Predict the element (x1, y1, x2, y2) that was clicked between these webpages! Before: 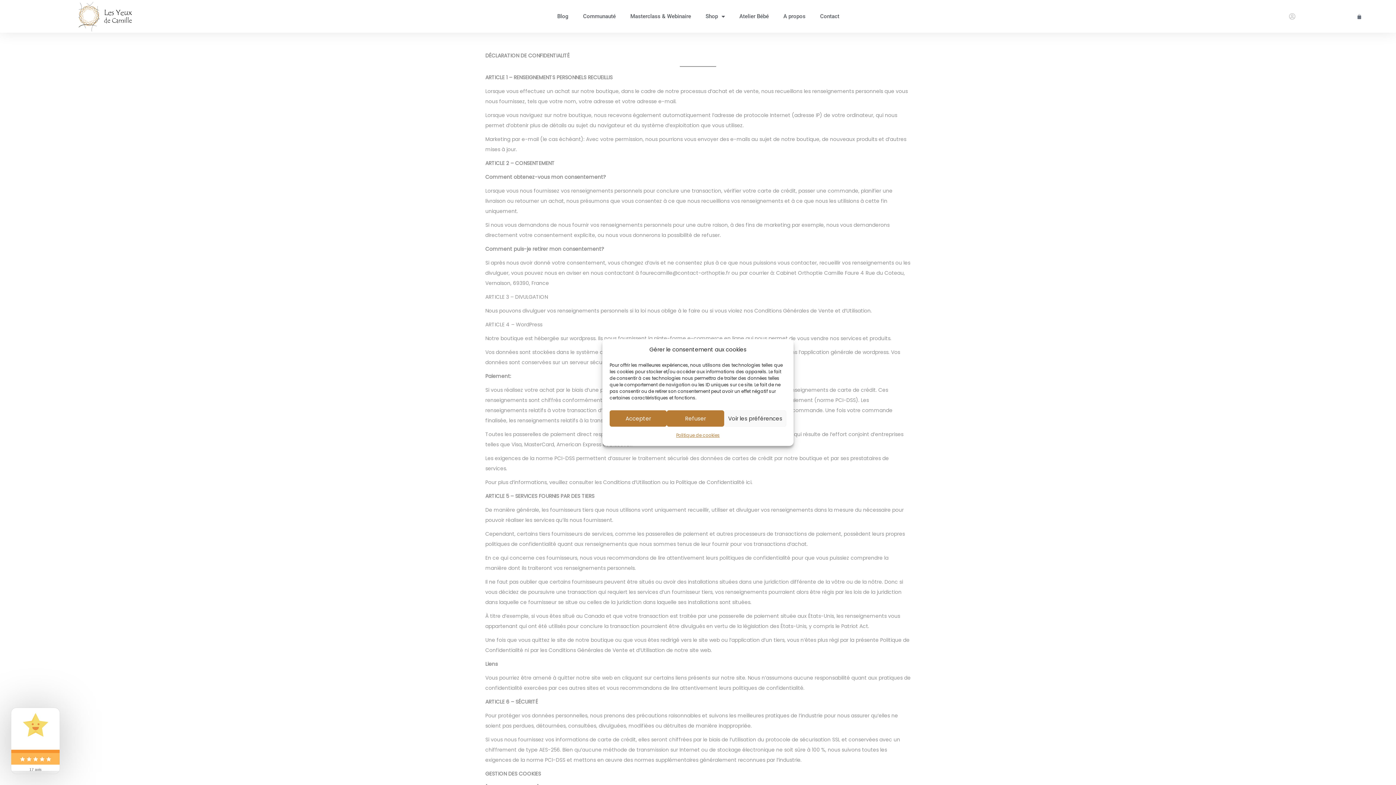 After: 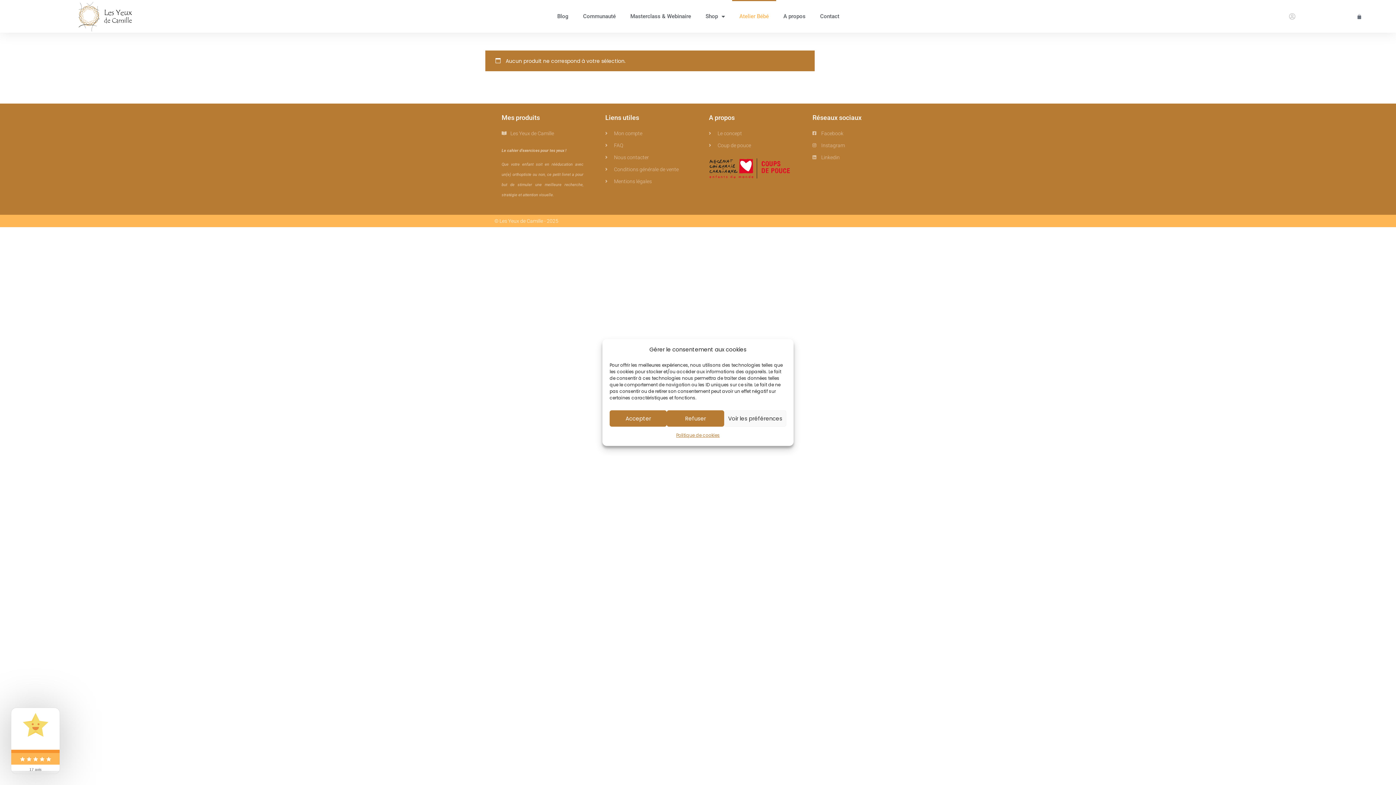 Action: label: Atelier Bébé bbox: (732, 0, 776, 32)